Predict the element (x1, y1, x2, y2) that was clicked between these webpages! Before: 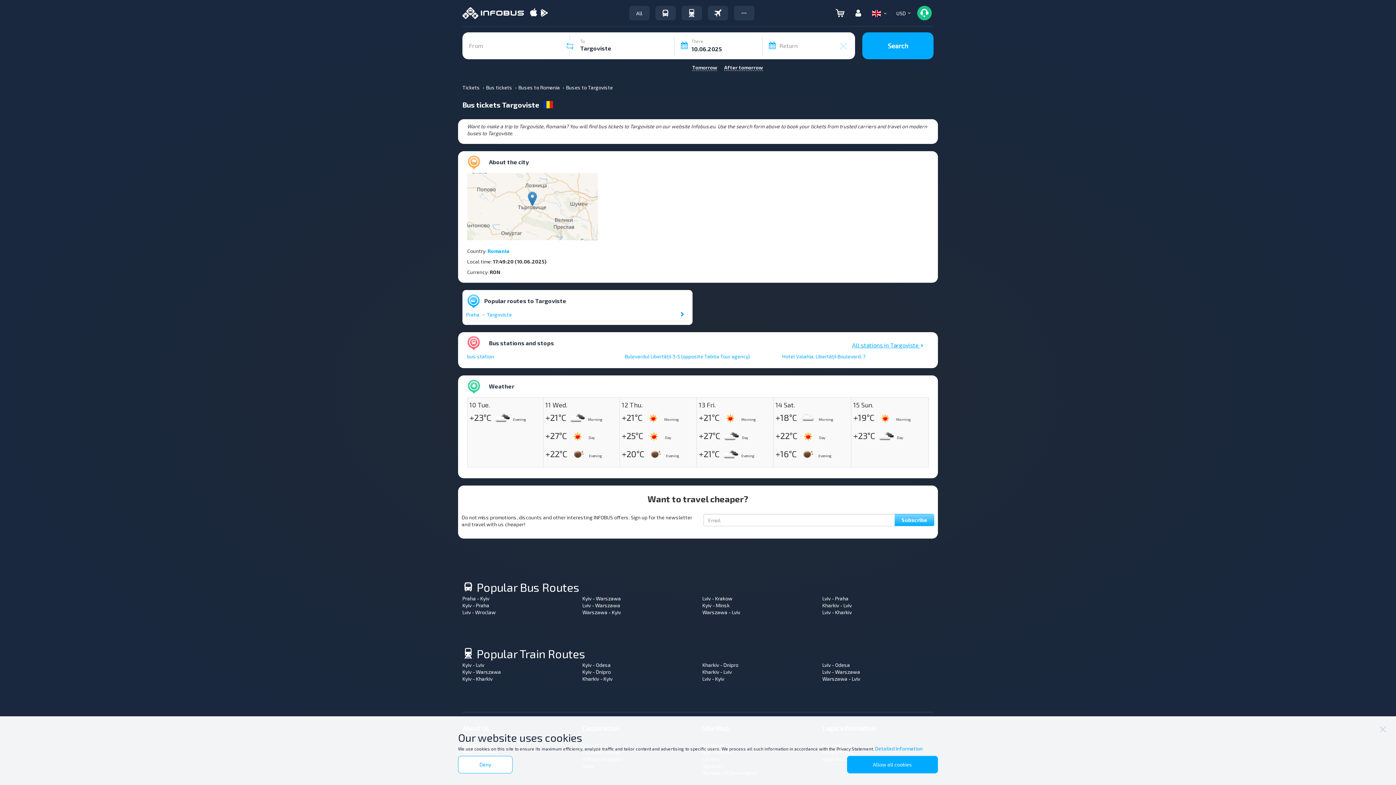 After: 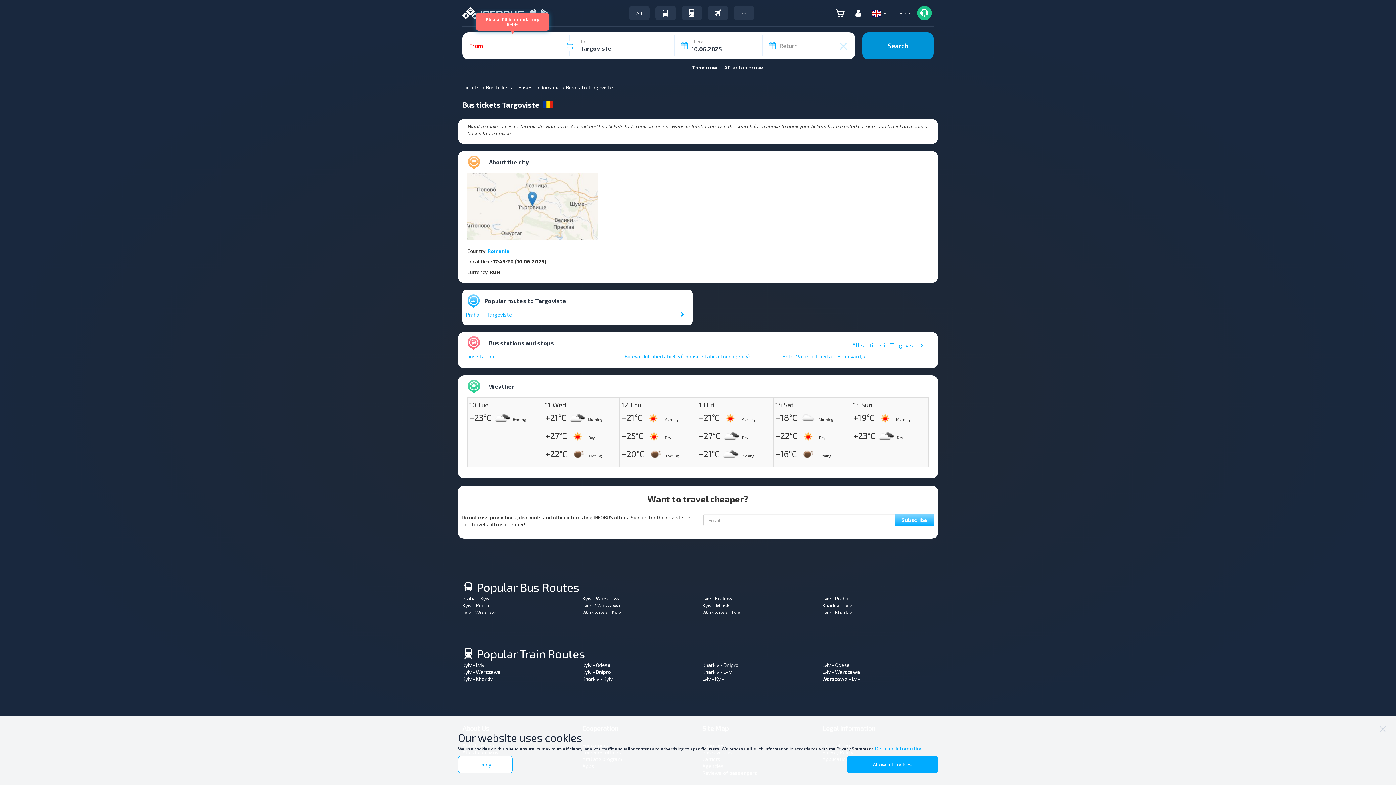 Action: bbox: (862, 32, 933, 59) label: Search